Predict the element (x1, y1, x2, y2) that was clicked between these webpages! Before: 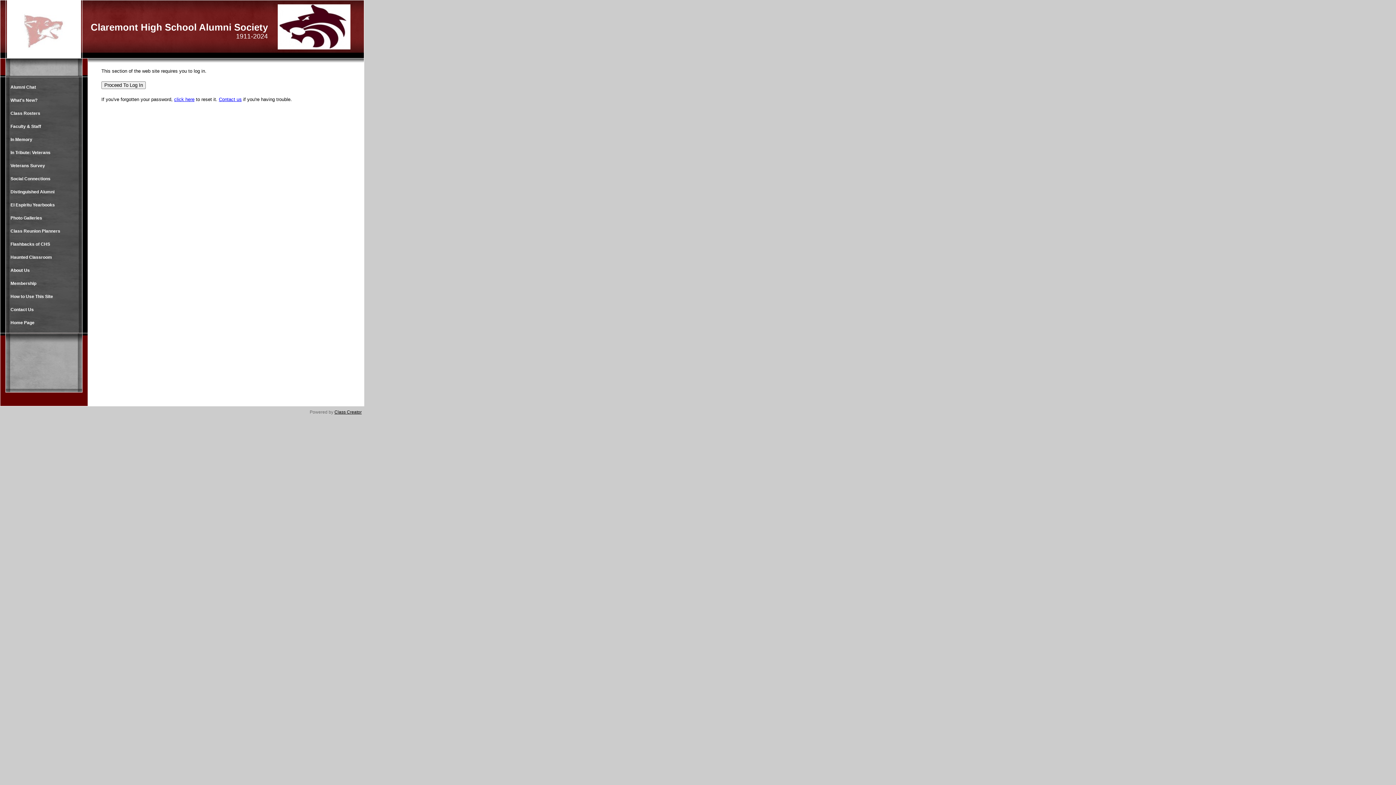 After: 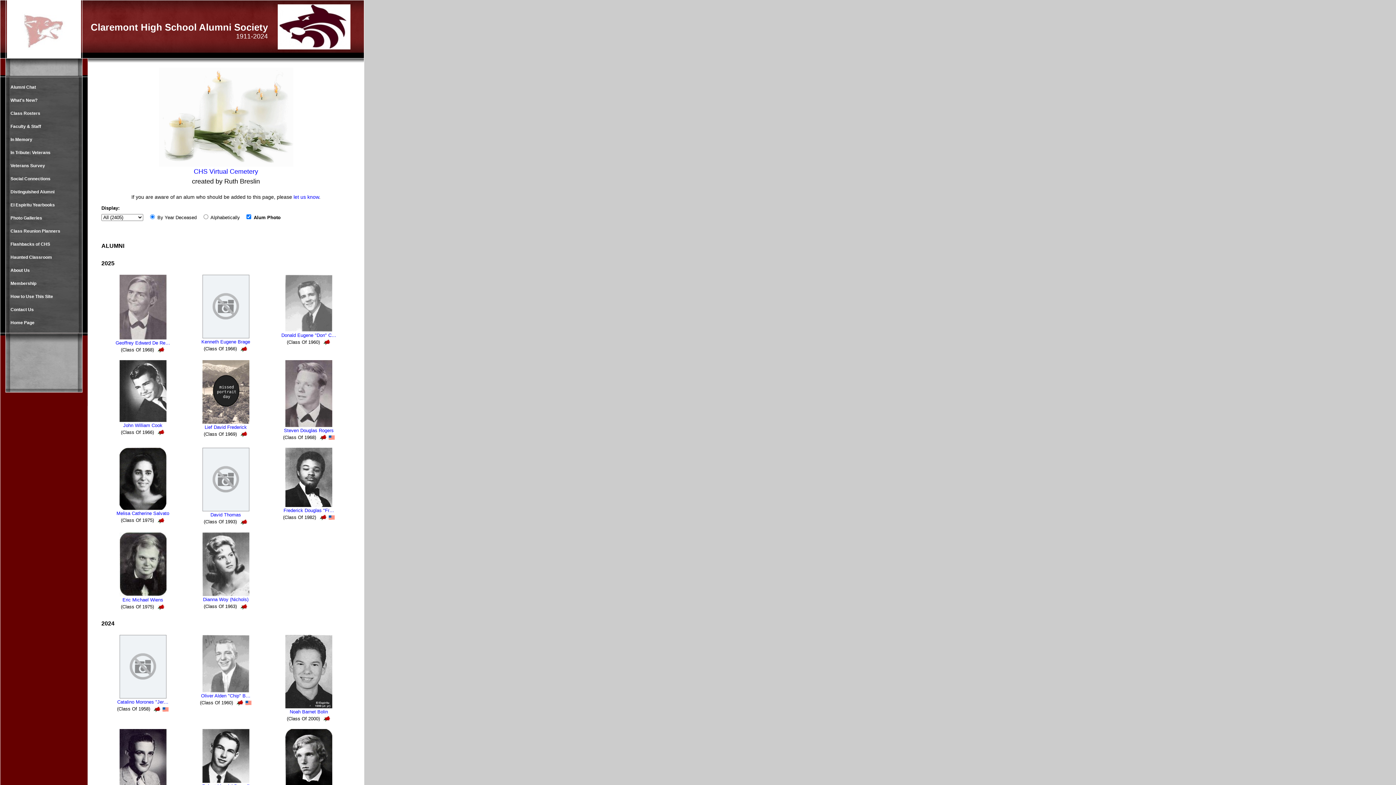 Action: bbox: (6, 133, 77, 146) label: In Memory